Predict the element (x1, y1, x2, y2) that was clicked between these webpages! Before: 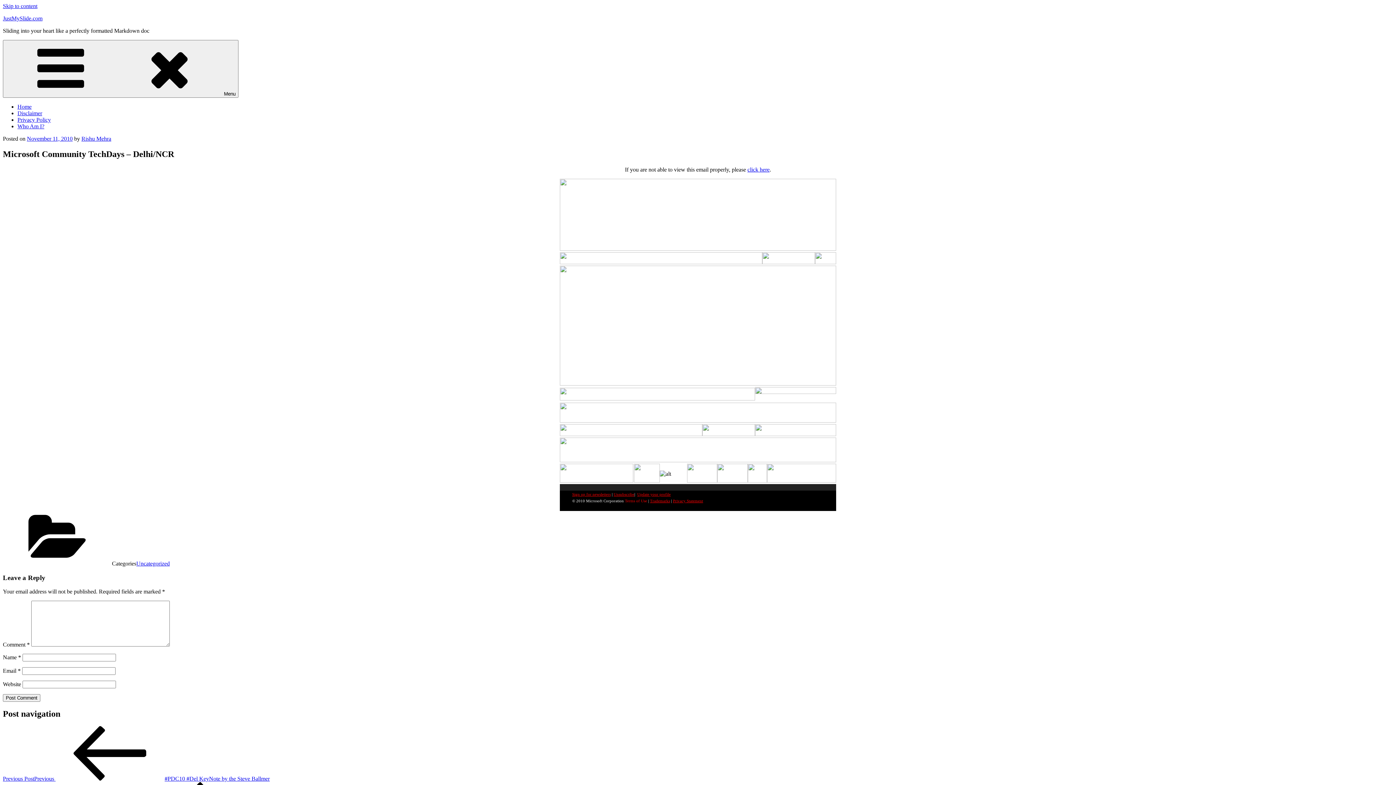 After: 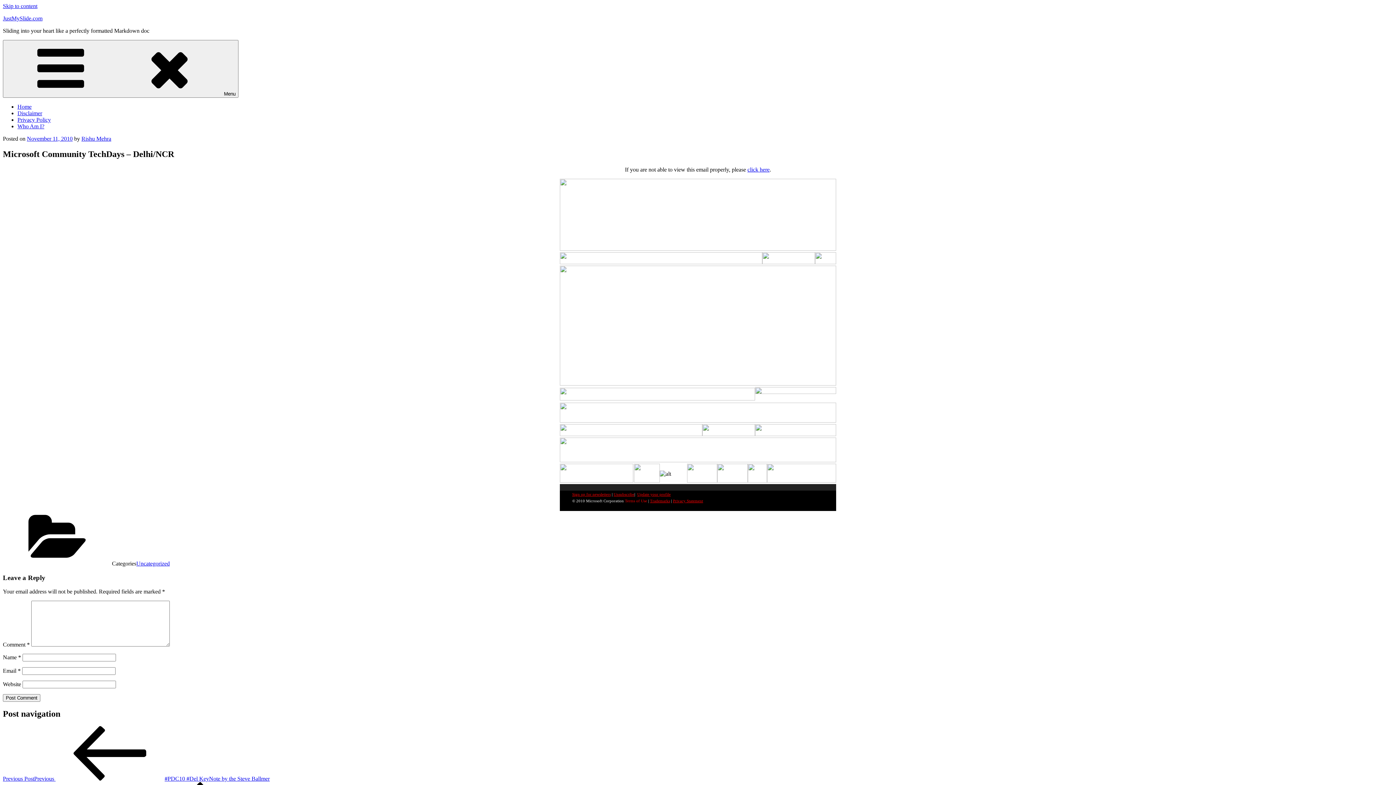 Action: bbox: (755, 396, 836, 402)